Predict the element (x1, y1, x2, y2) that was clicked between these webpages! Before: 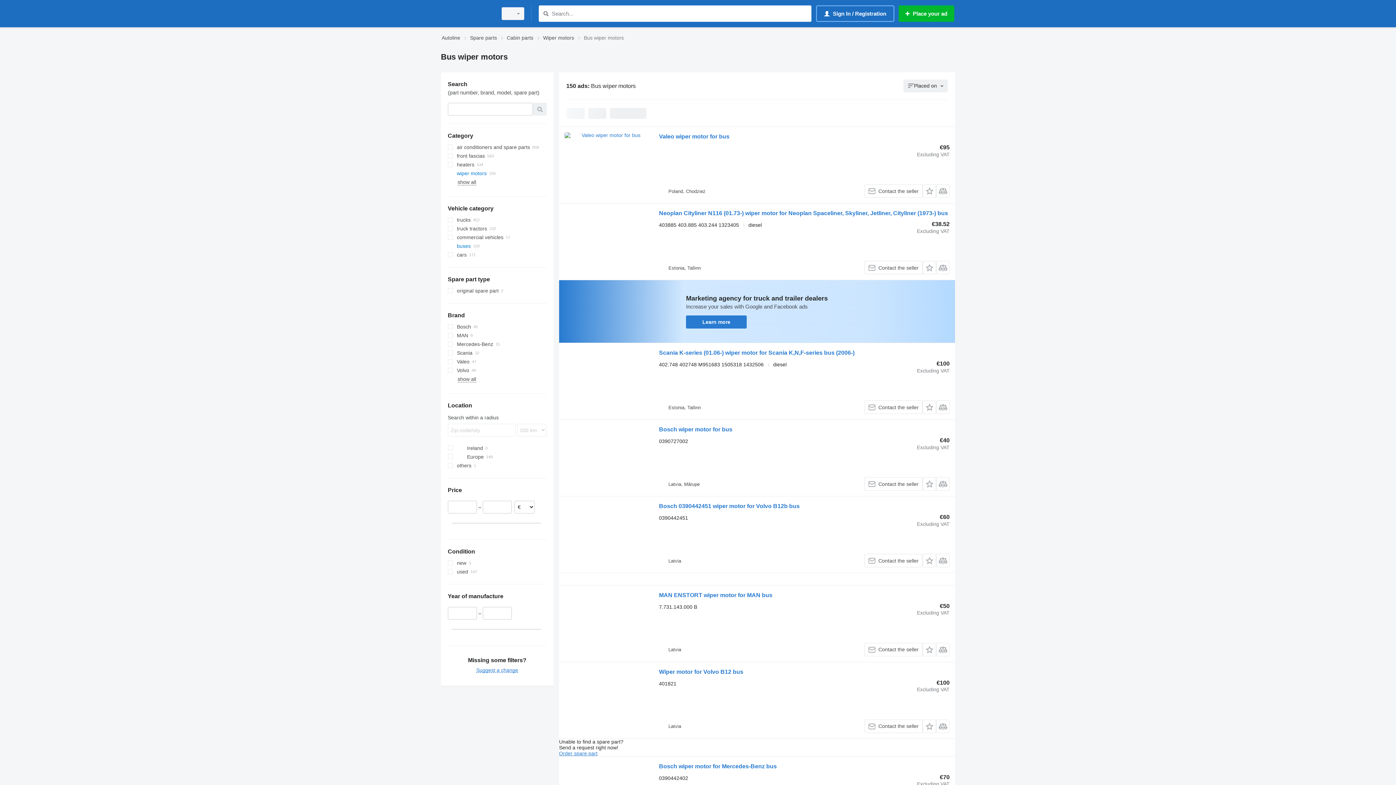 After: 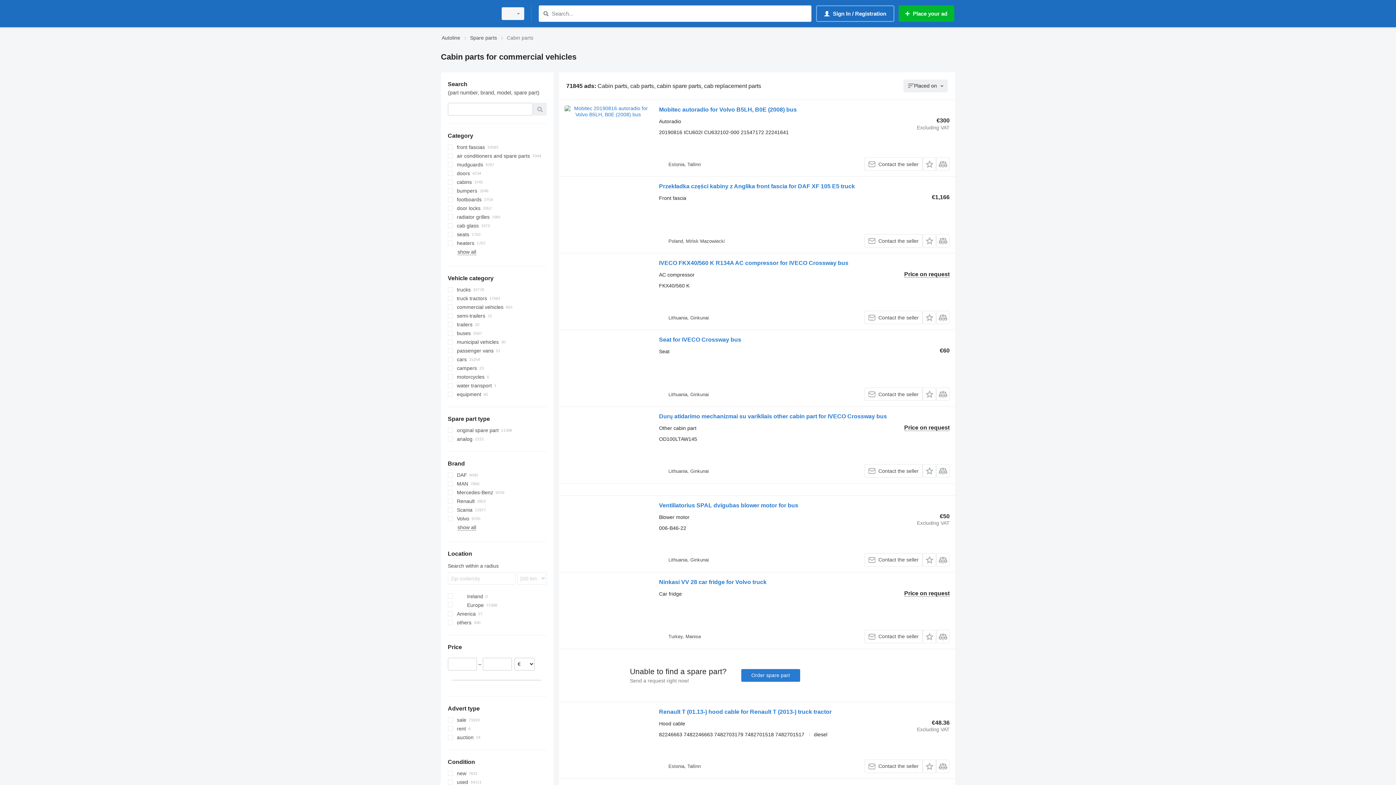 Action: label: Cabin parts bbox: (506, 33, 533, 42)